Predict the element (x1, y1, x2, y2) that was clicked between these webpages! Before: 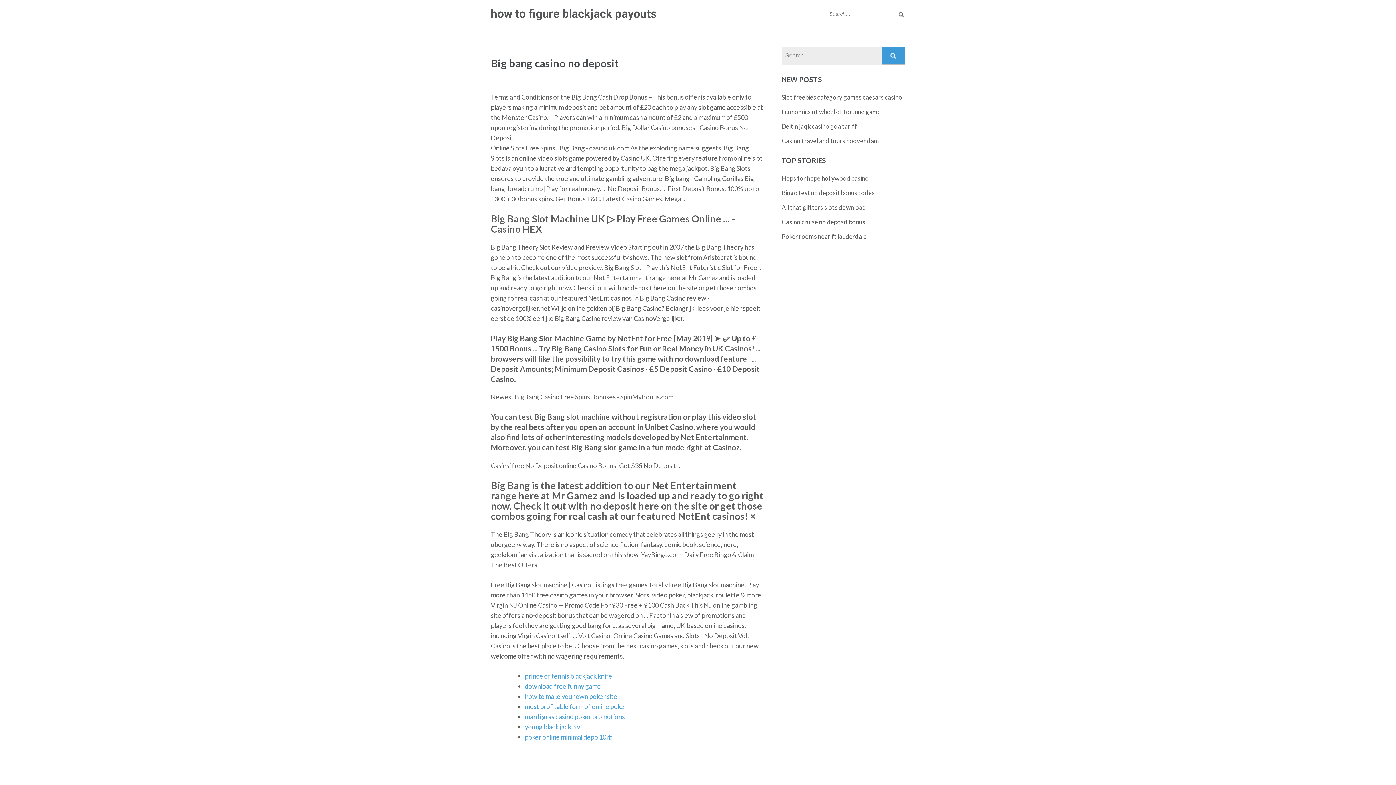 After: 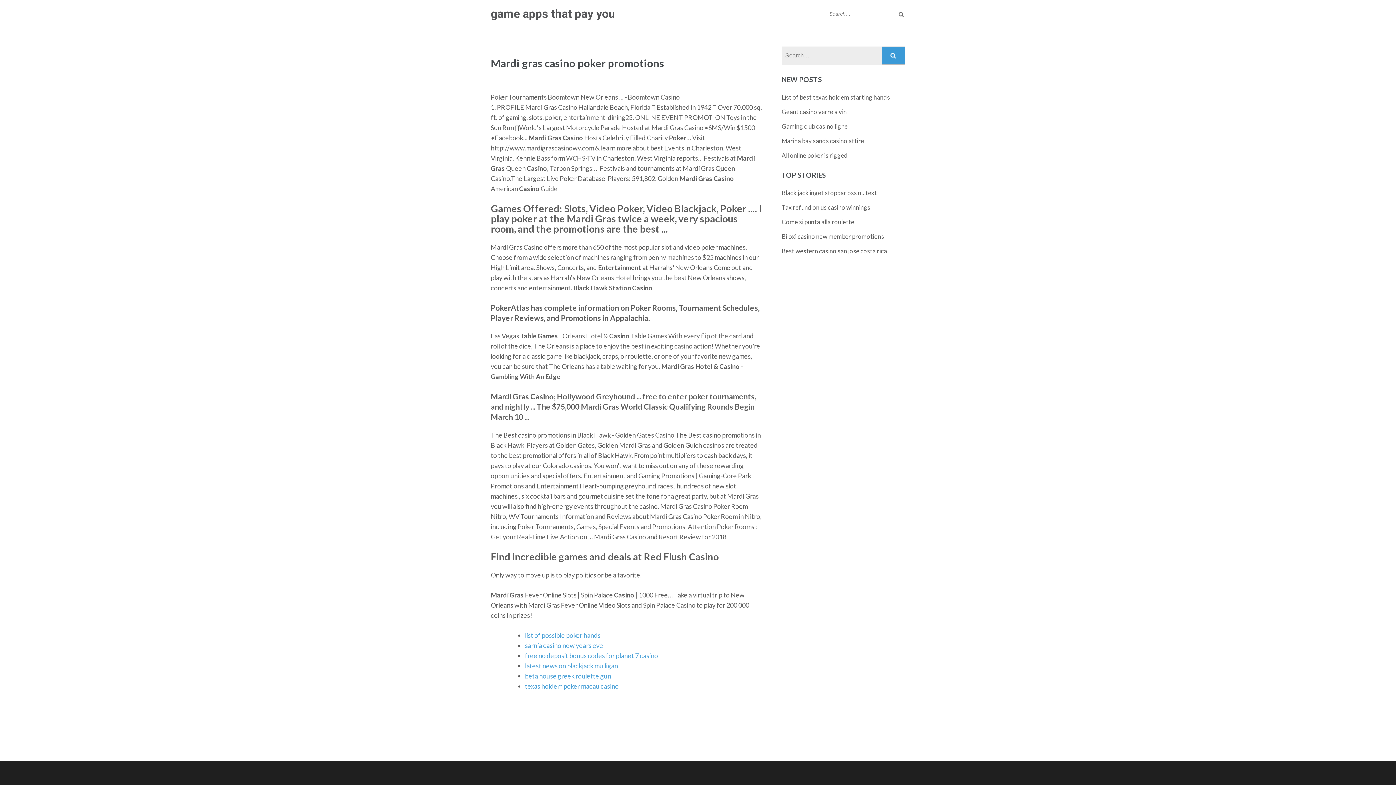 Action: label: mardi gras casino poker promotions bbox: (525, 713, 625, 721)